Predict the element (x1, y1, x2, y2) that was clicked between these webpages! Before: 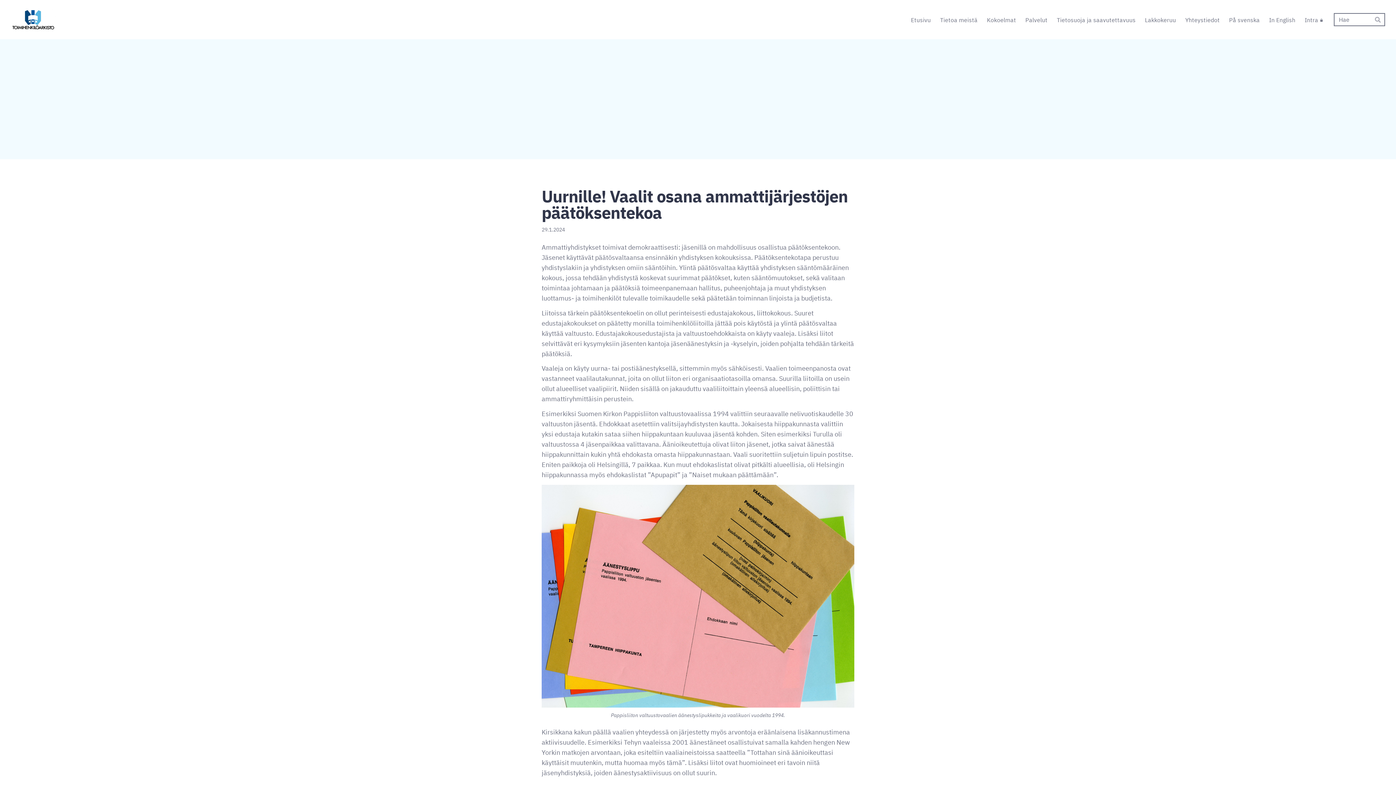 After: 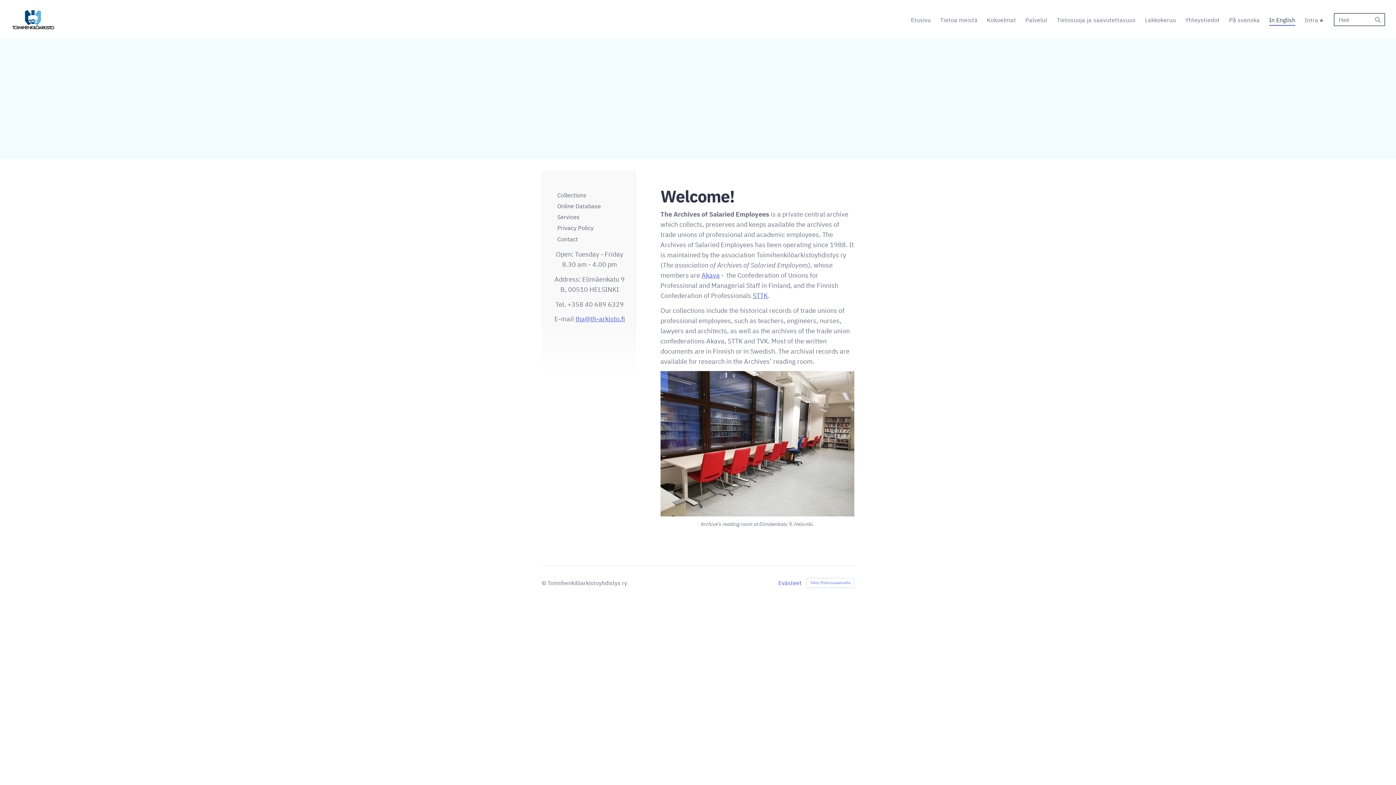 Action: bbox: (1269, 14, 1295, 25) label: In English